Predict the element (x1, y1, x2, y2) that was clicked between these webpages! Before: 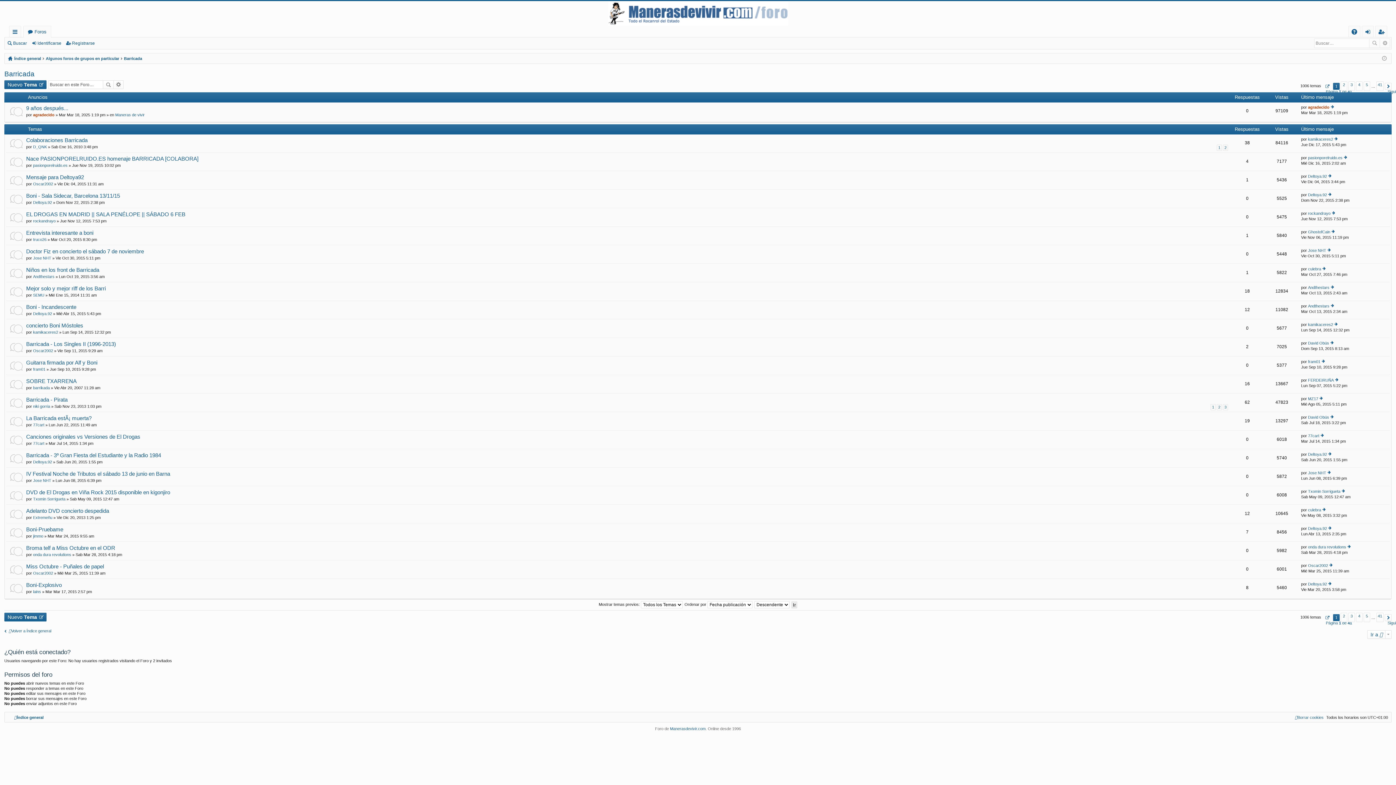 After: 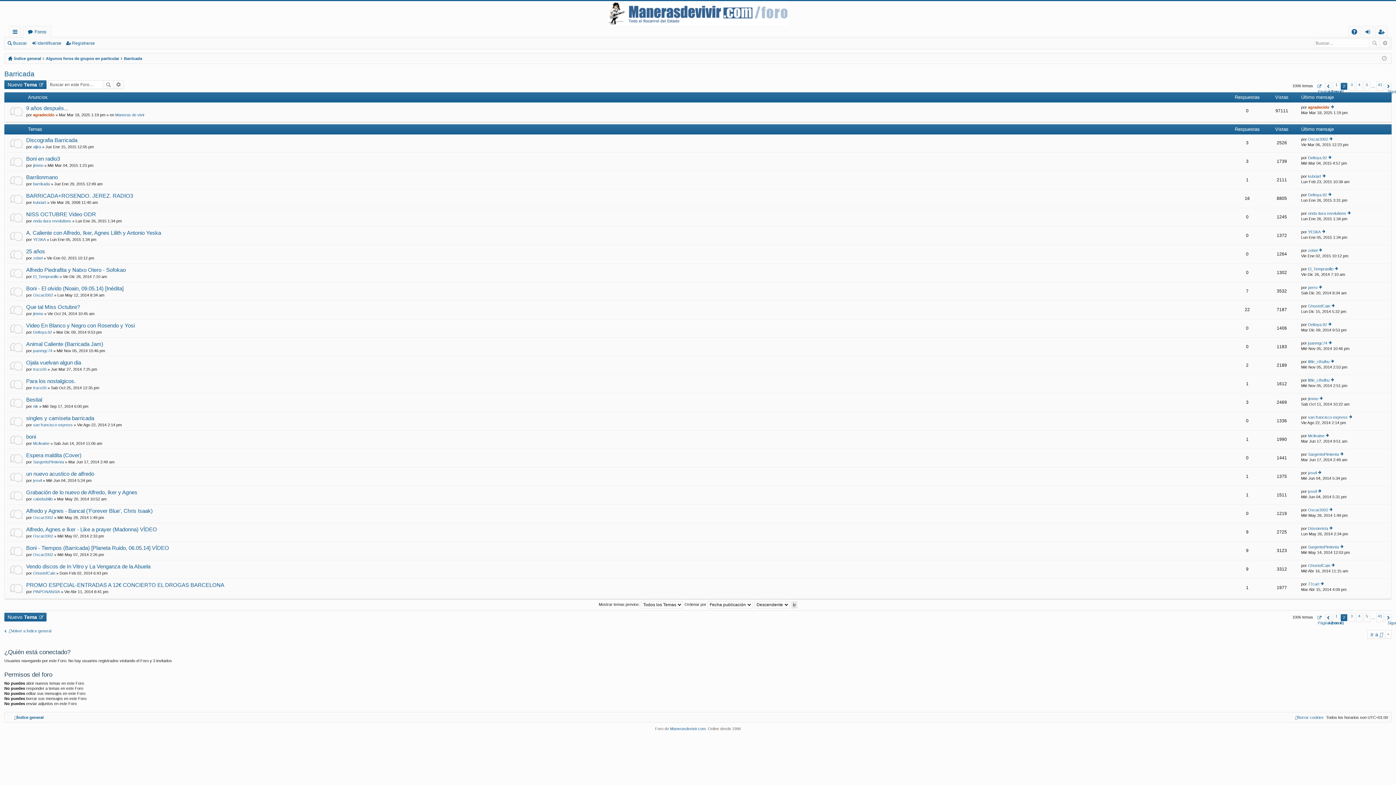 Action: label: 2 bbox: (1341, 81, 1347, 90)